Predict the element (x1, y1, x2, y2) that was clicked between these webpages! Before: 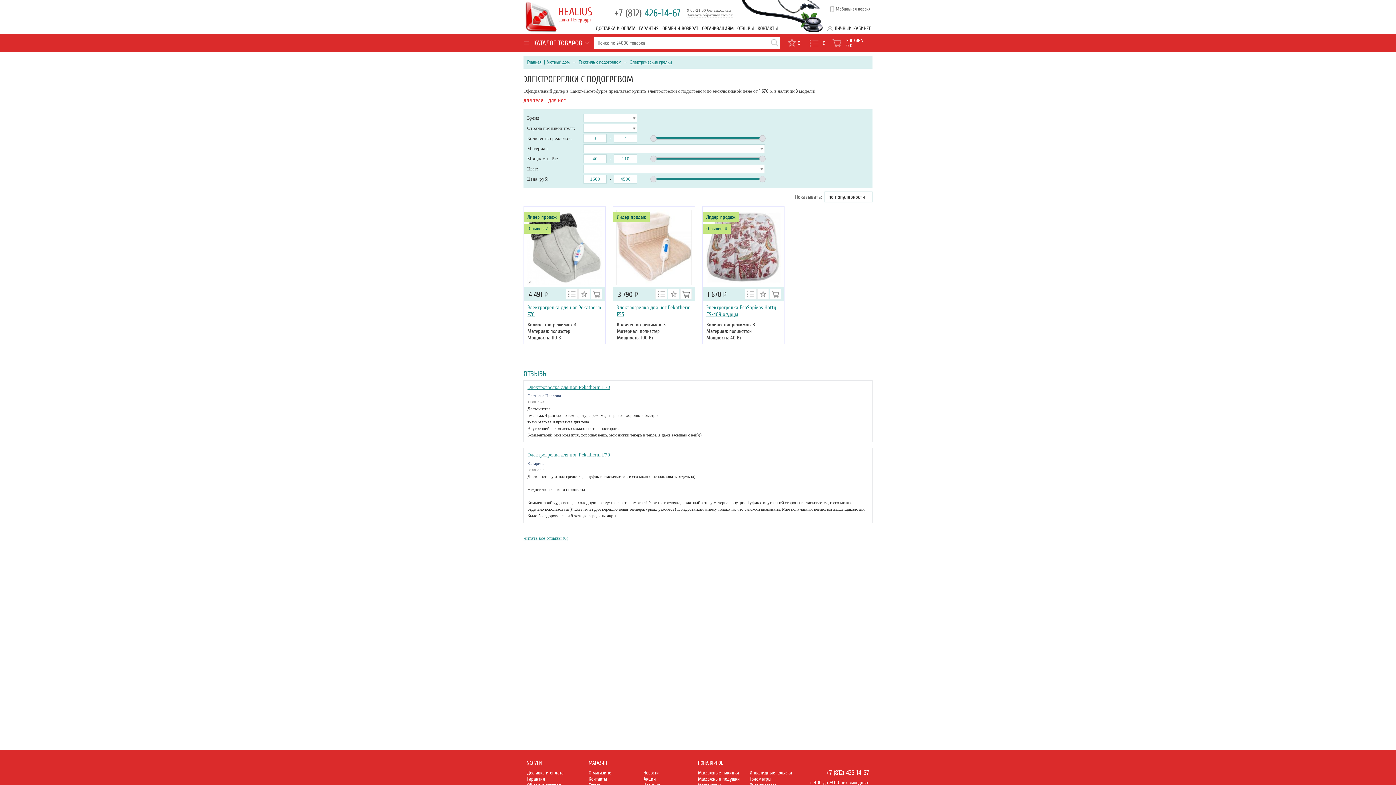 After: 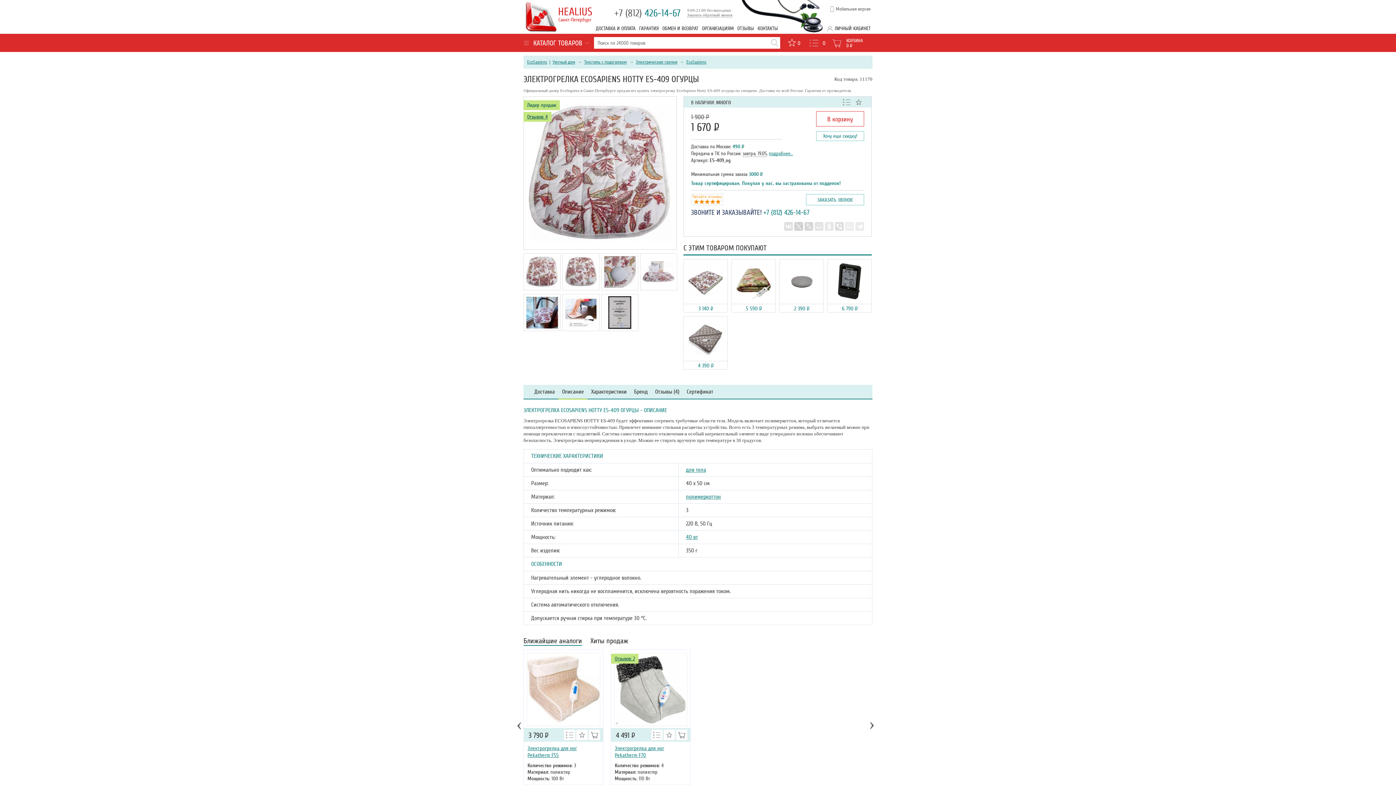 Action: bbox: (706, 304, 780, 318) label: Электрогрелка EcoSapiens Hotty ES-409 огурцы